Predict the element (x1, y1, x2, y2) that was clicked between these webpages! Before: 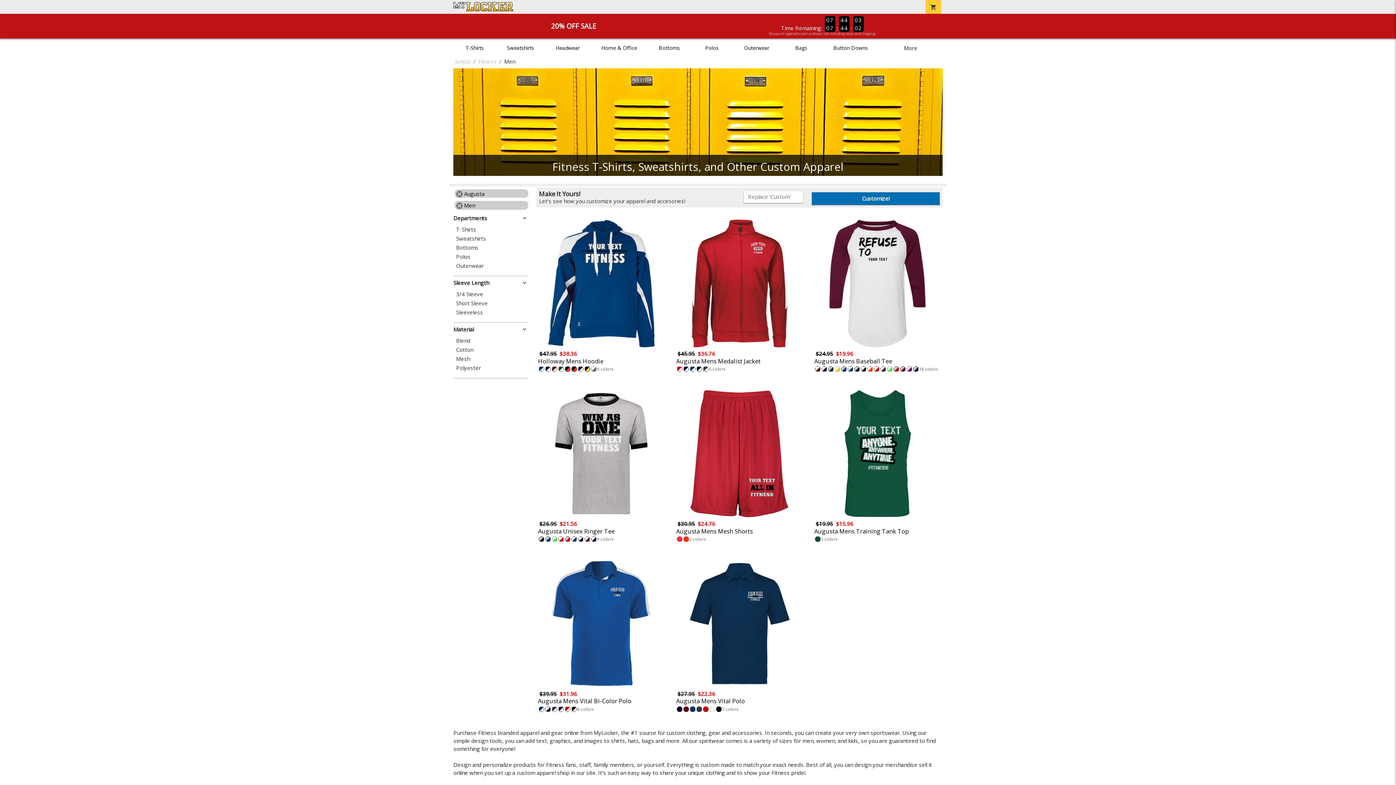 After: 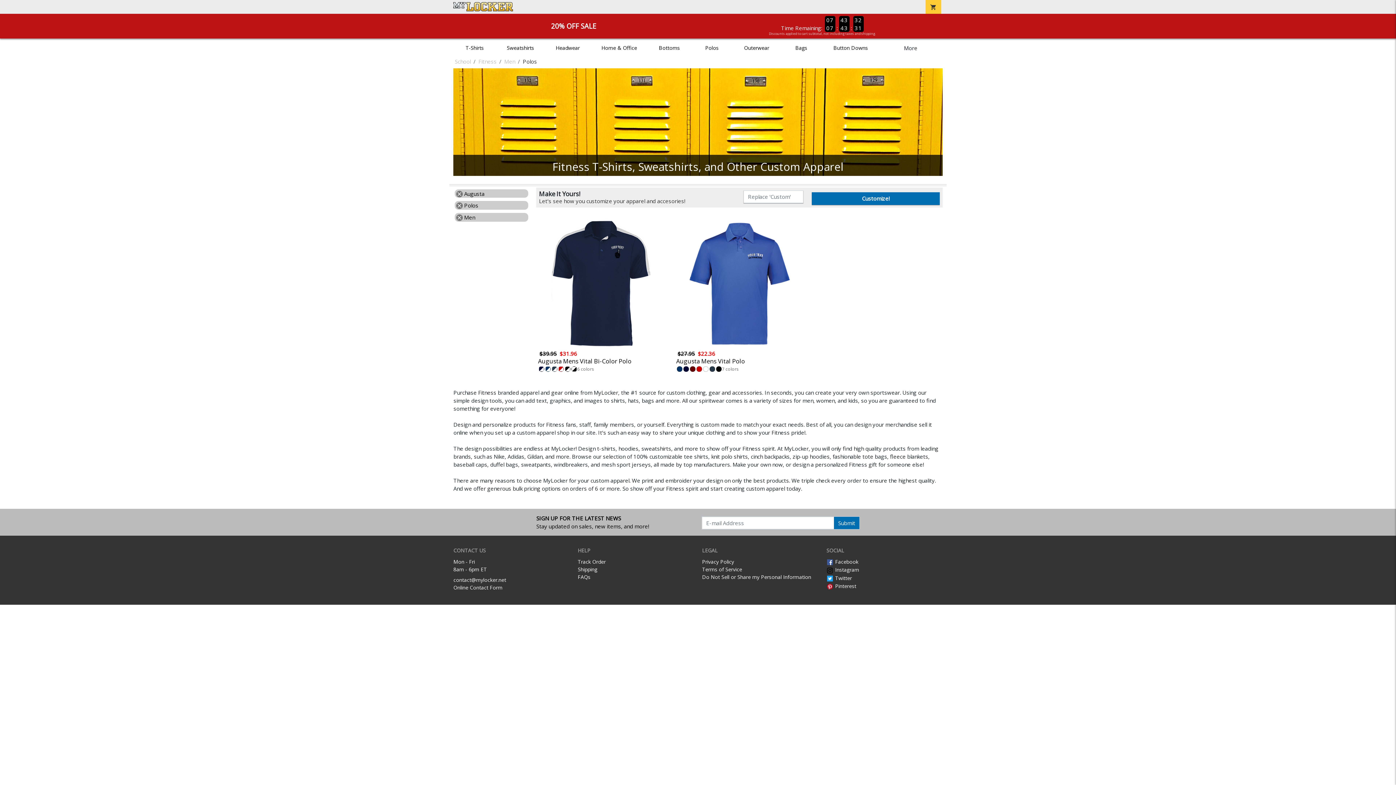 Action: label: Polos bbox: (456, 253, 528, 259)